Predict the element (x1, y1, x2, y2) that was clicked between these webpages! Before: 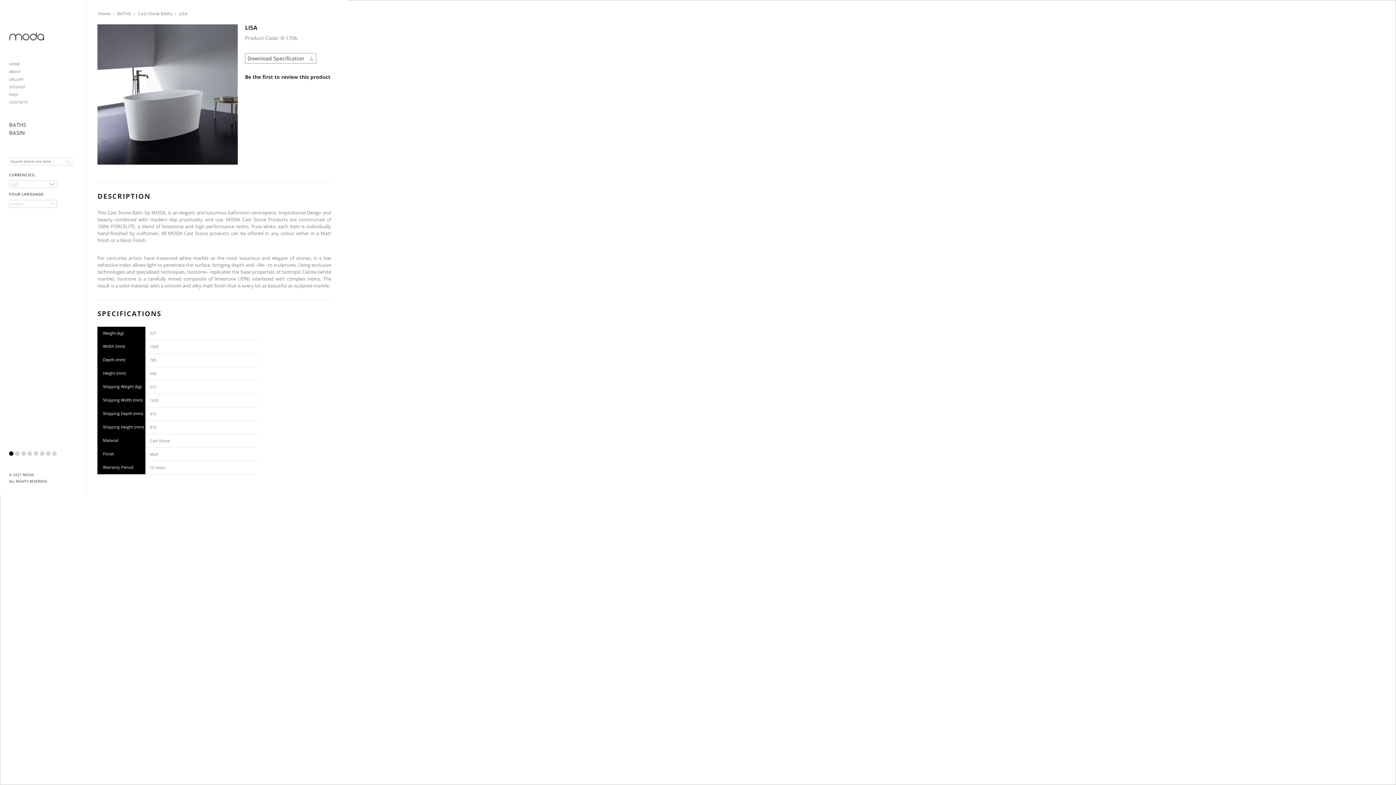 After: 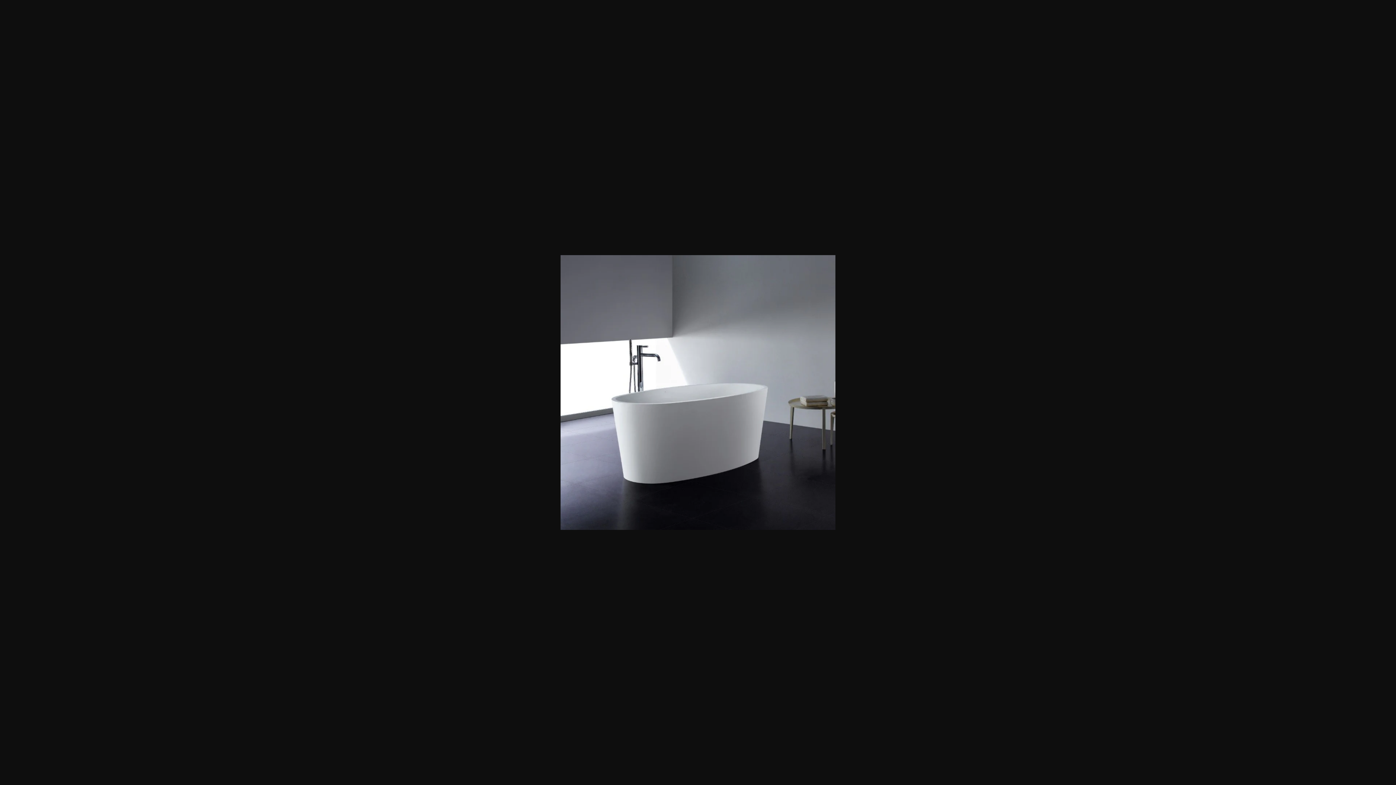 Action: bbox: (97, 24, 237, 164)